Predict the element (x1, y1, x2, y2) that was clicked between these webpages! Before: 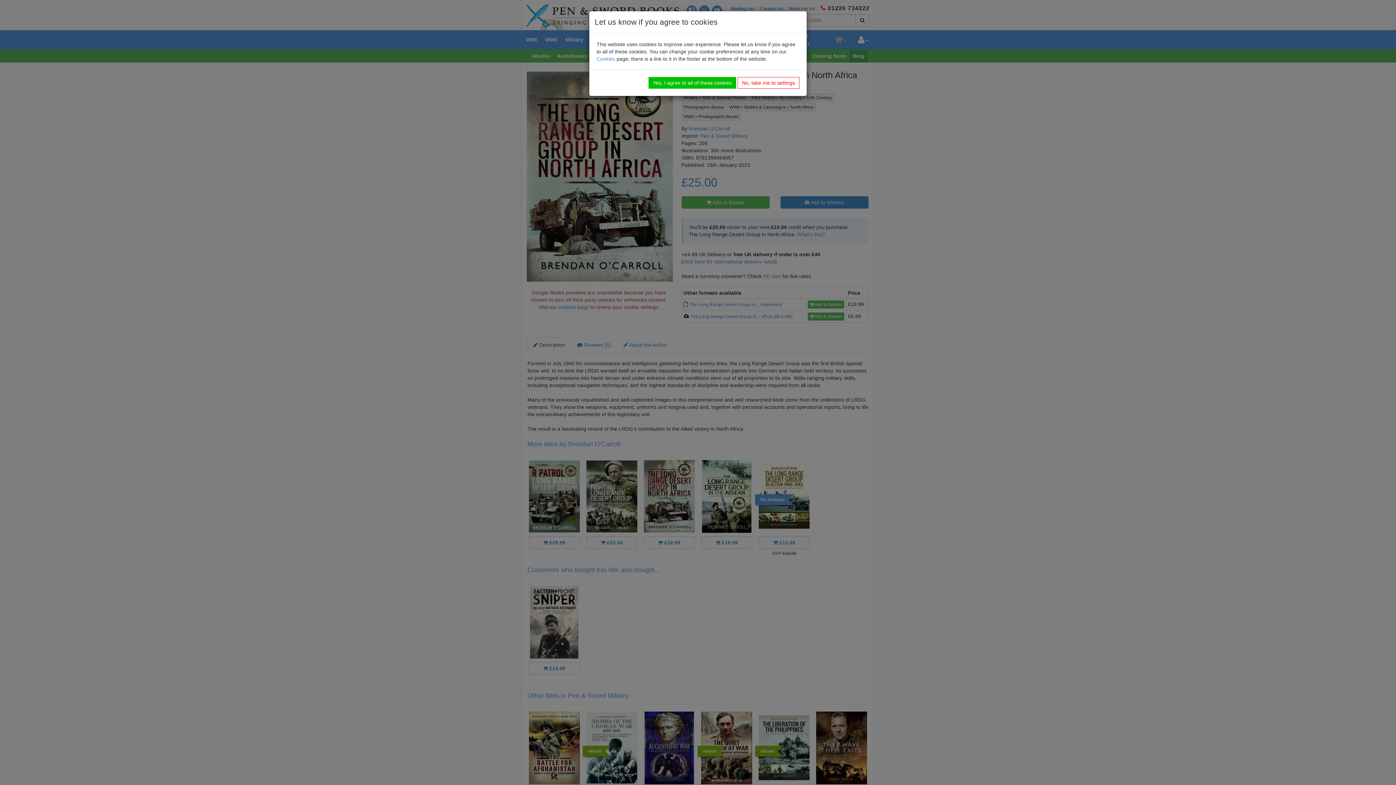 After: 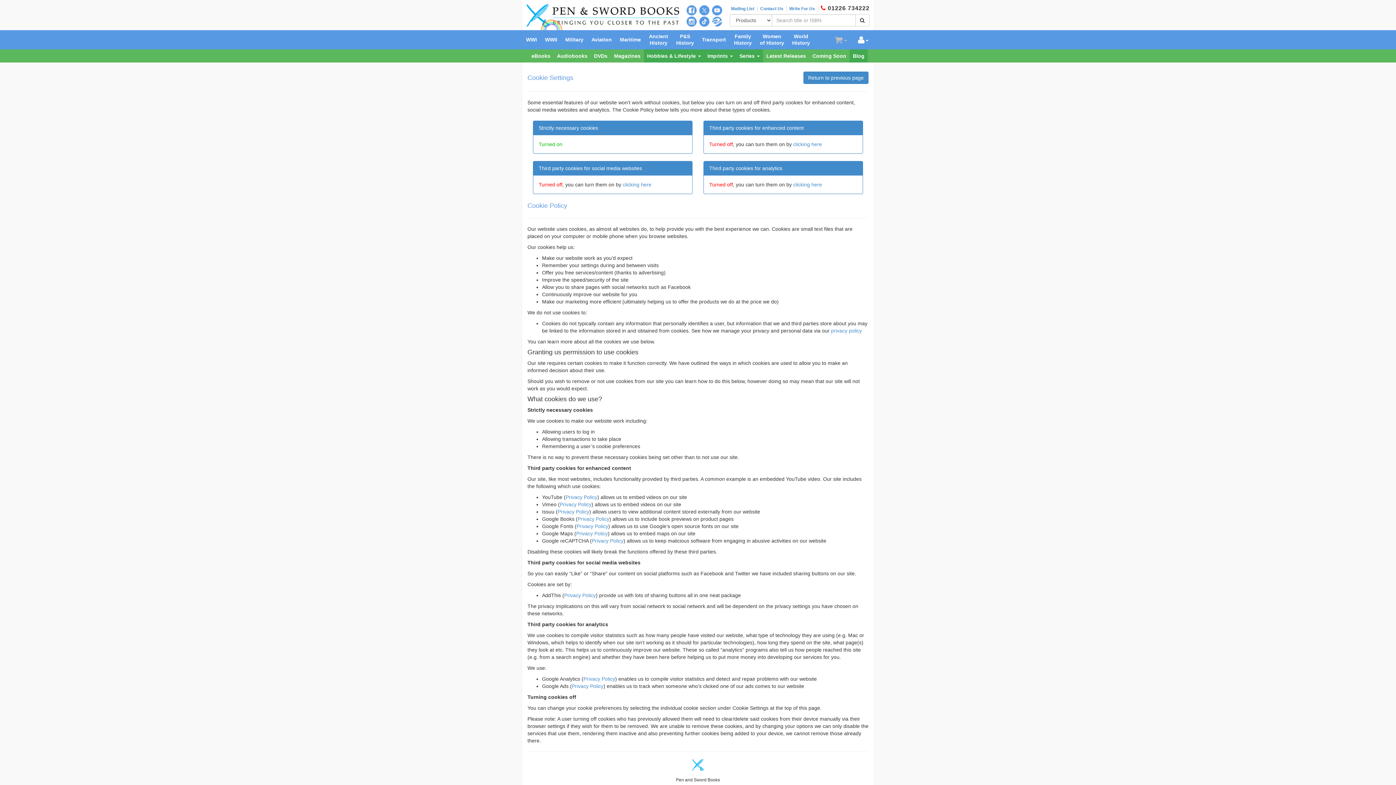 Action: label: No, take me to settings bbox: (737, 77, 799, 88)